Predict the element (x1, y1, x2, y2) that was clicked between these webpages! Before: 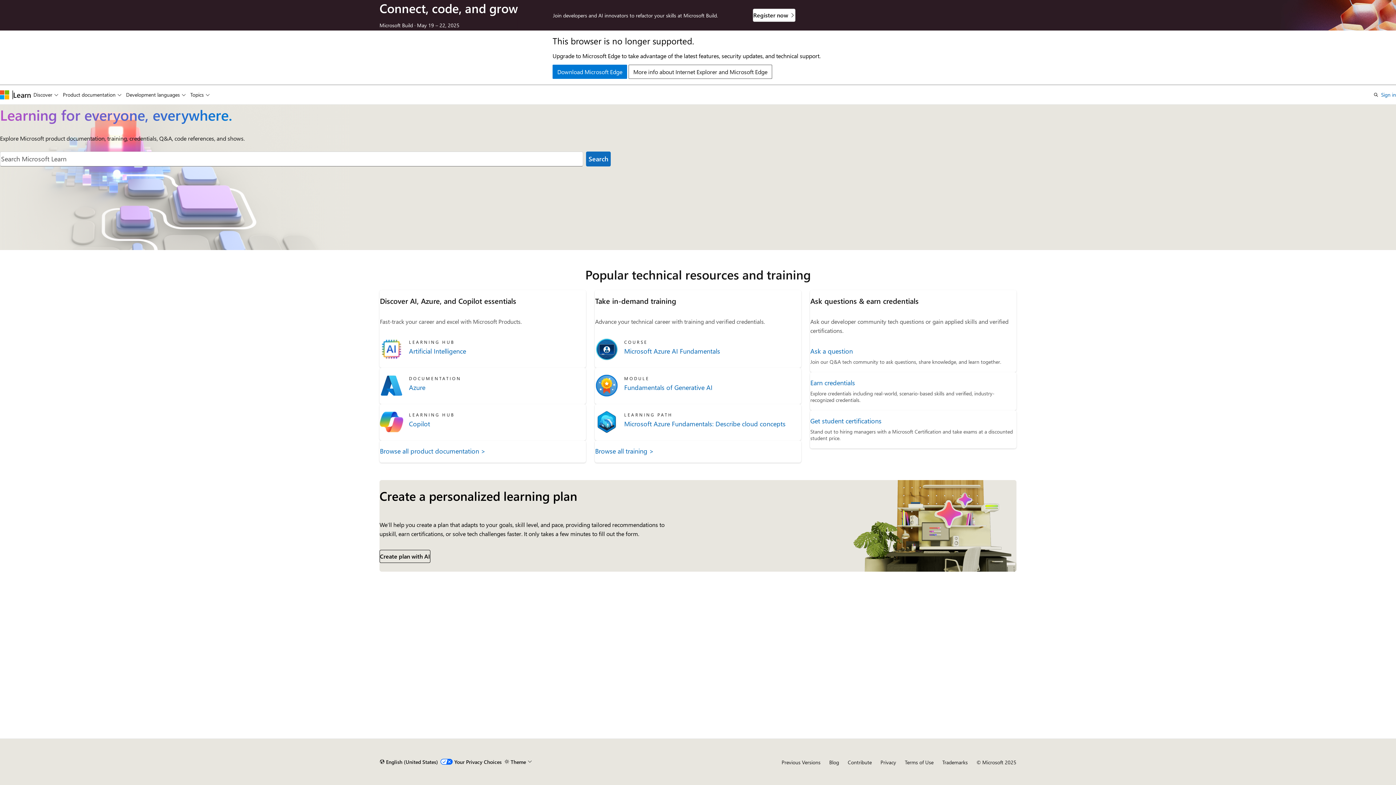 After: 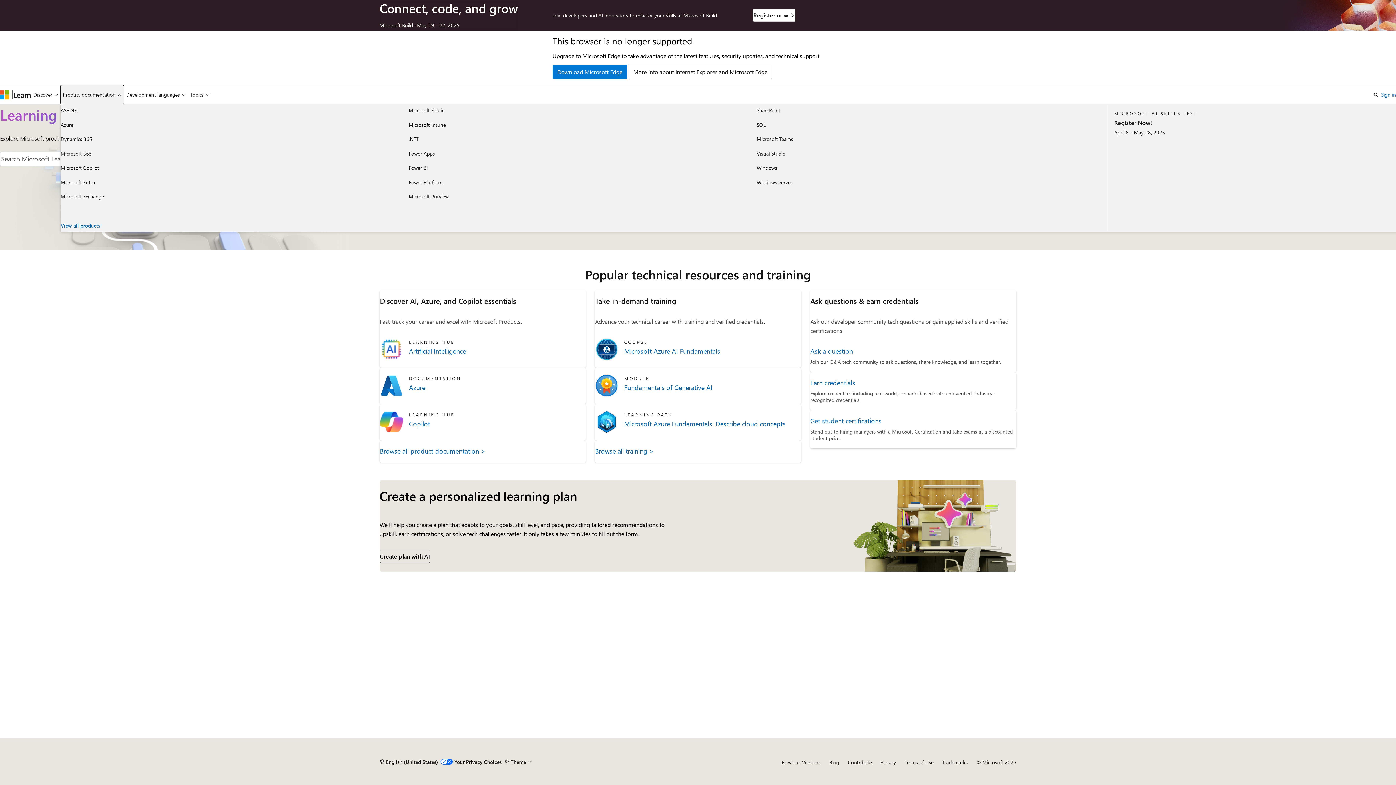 Action: label: Product documentation bbox: (60, 85, 123, 104)